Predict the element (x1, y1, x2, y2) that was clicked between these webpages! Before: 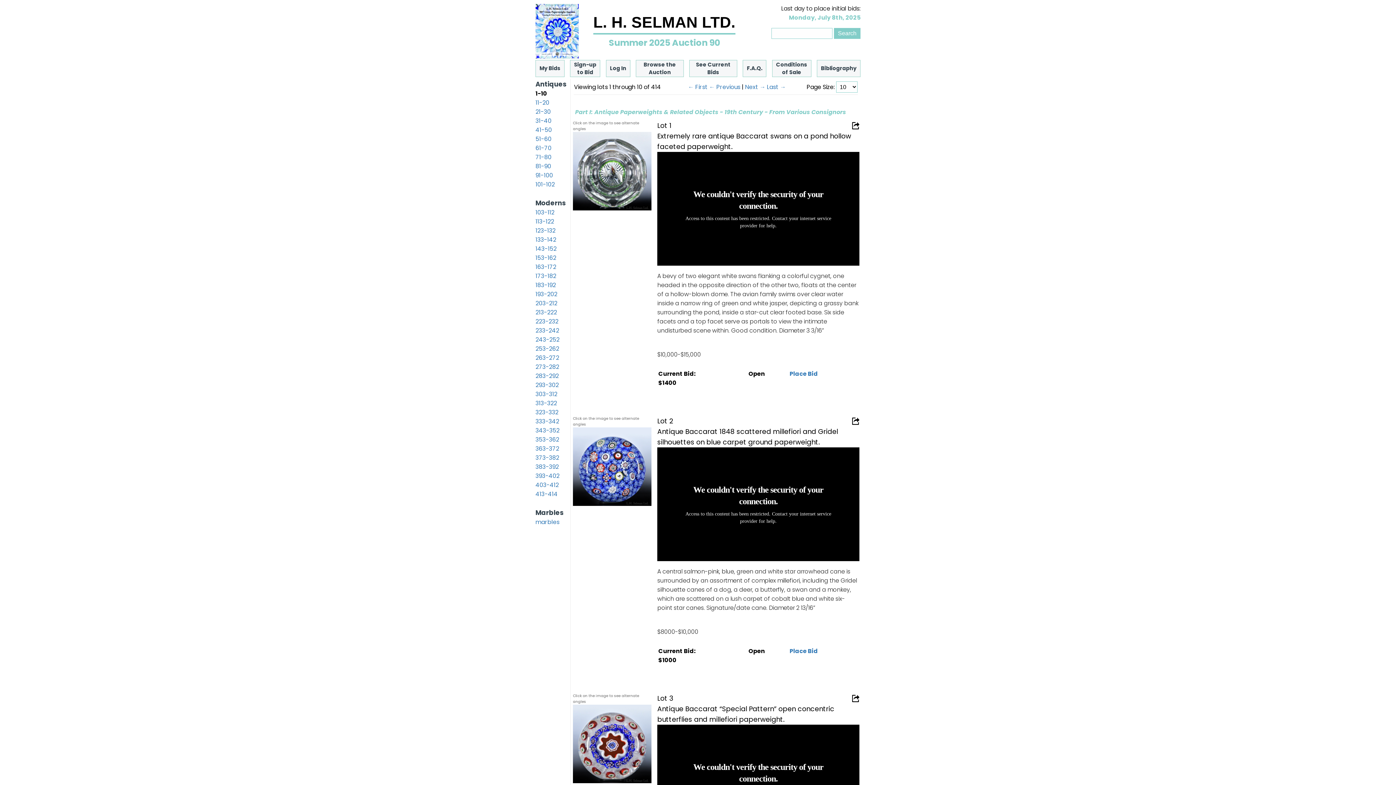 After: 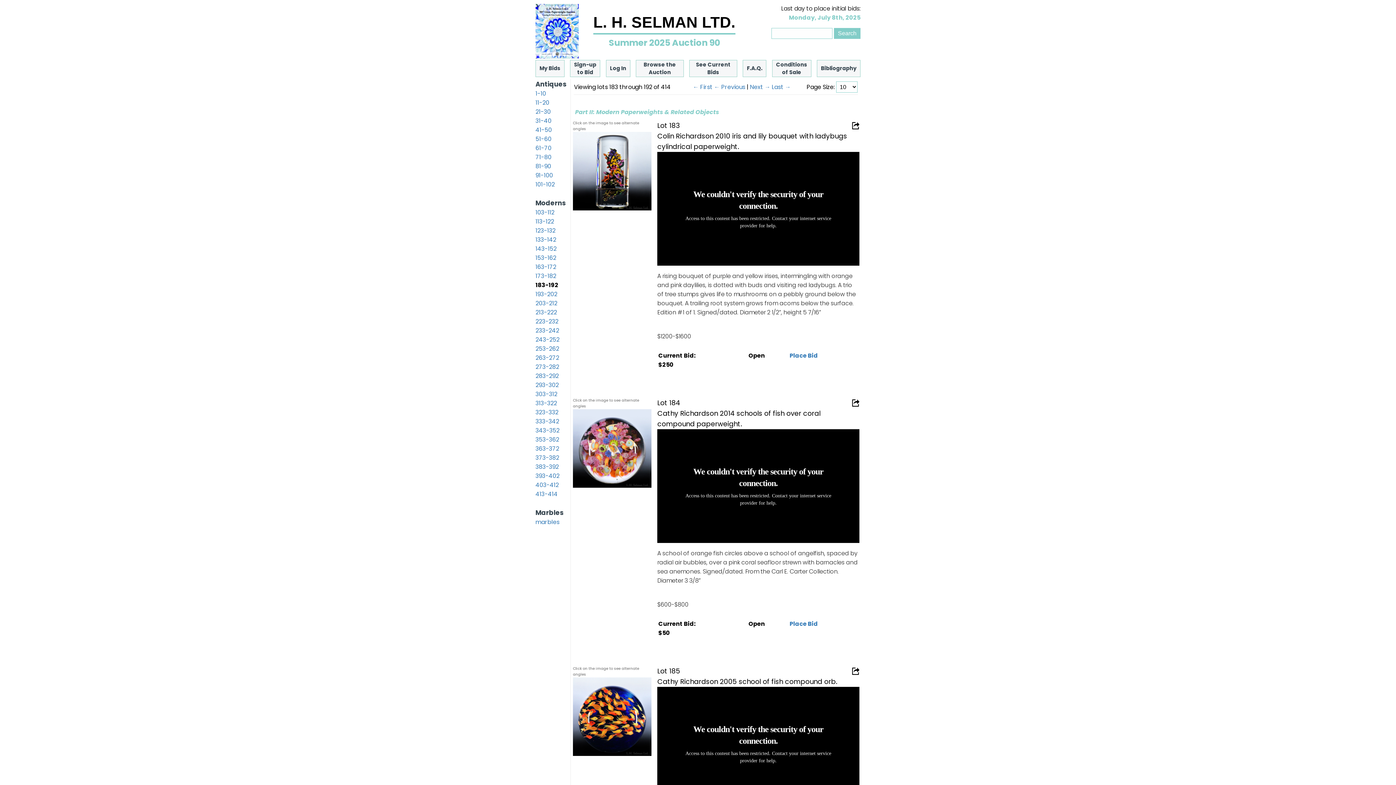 Action: bbox: (535, 281, 556, 289) label: 183-192